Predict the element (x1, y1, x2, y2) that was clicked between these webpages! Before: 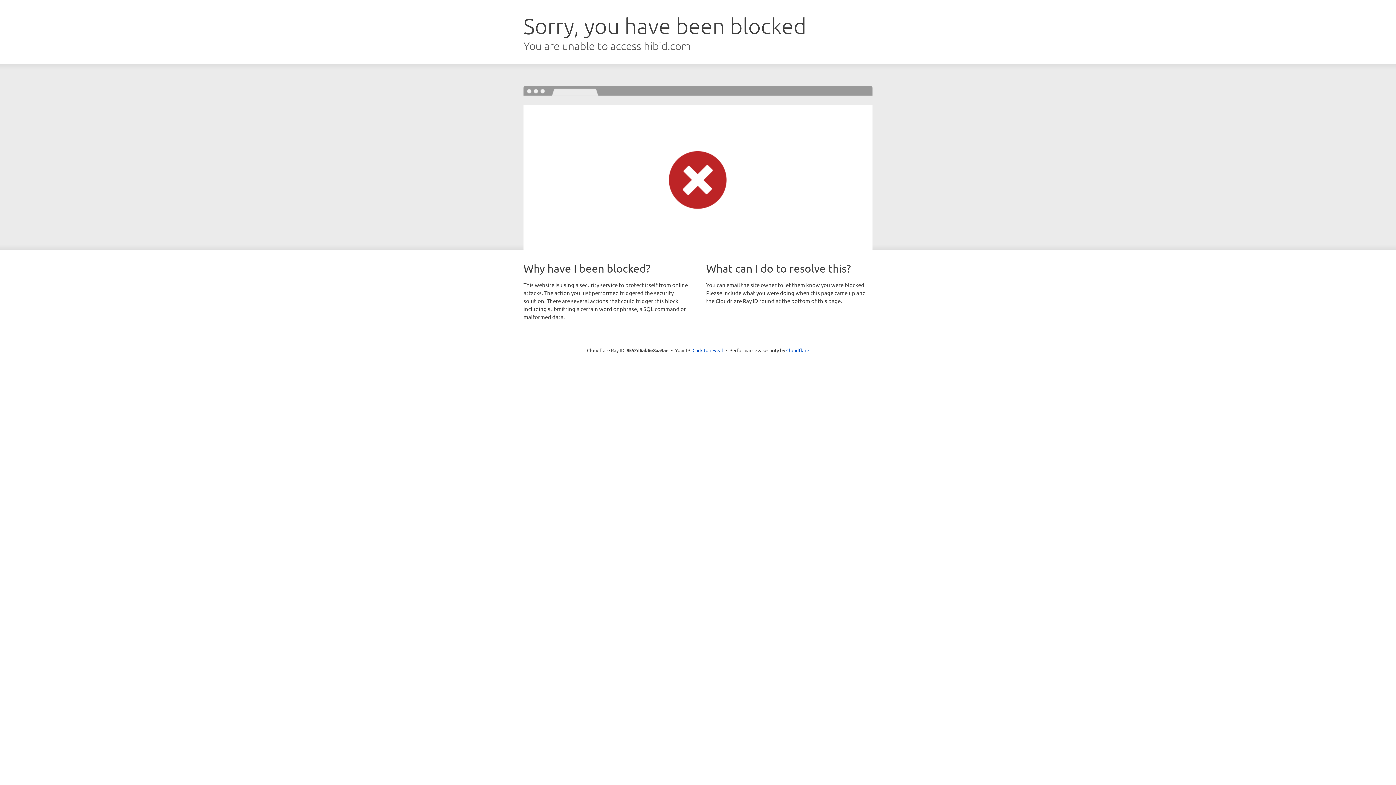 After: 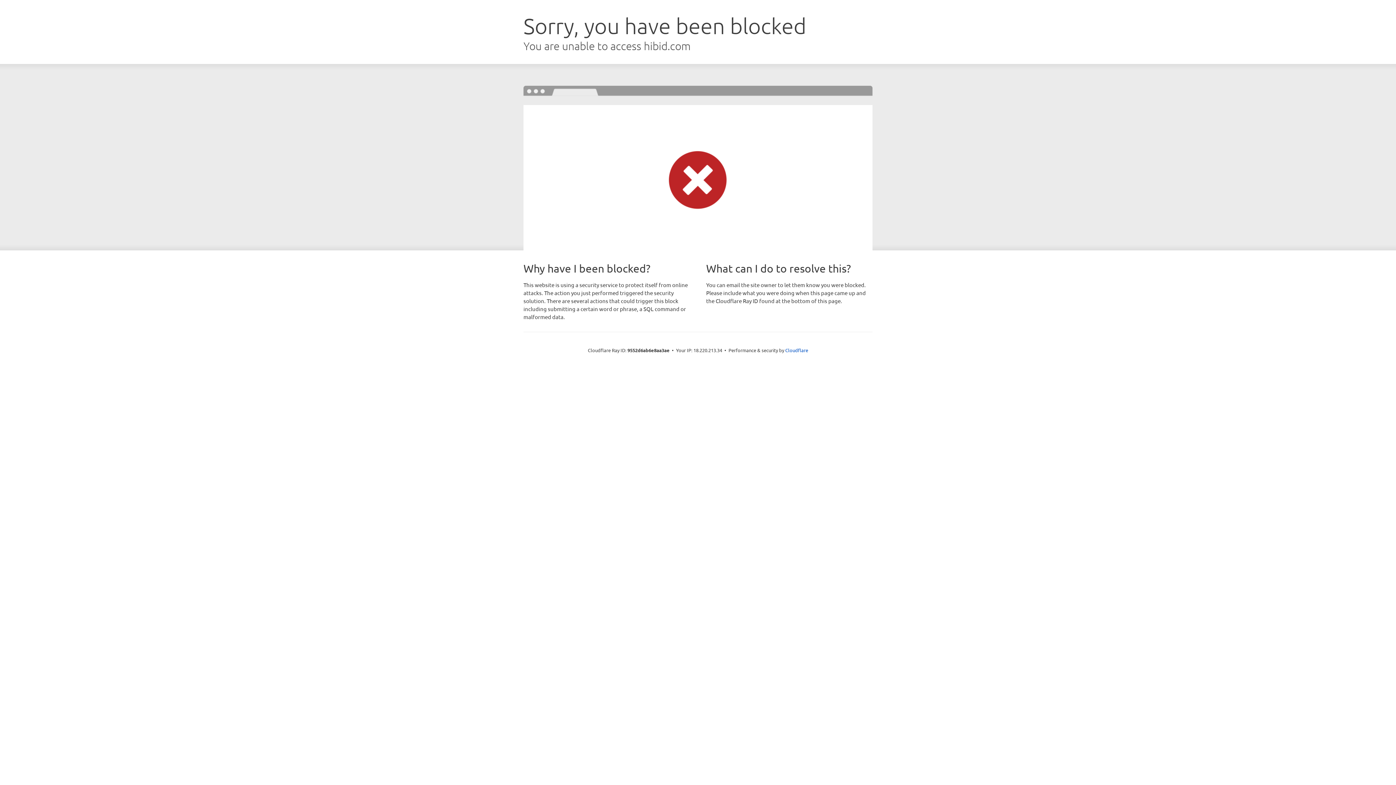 Action: label: Click to reveal bbox: (692, 346, 723, 353)